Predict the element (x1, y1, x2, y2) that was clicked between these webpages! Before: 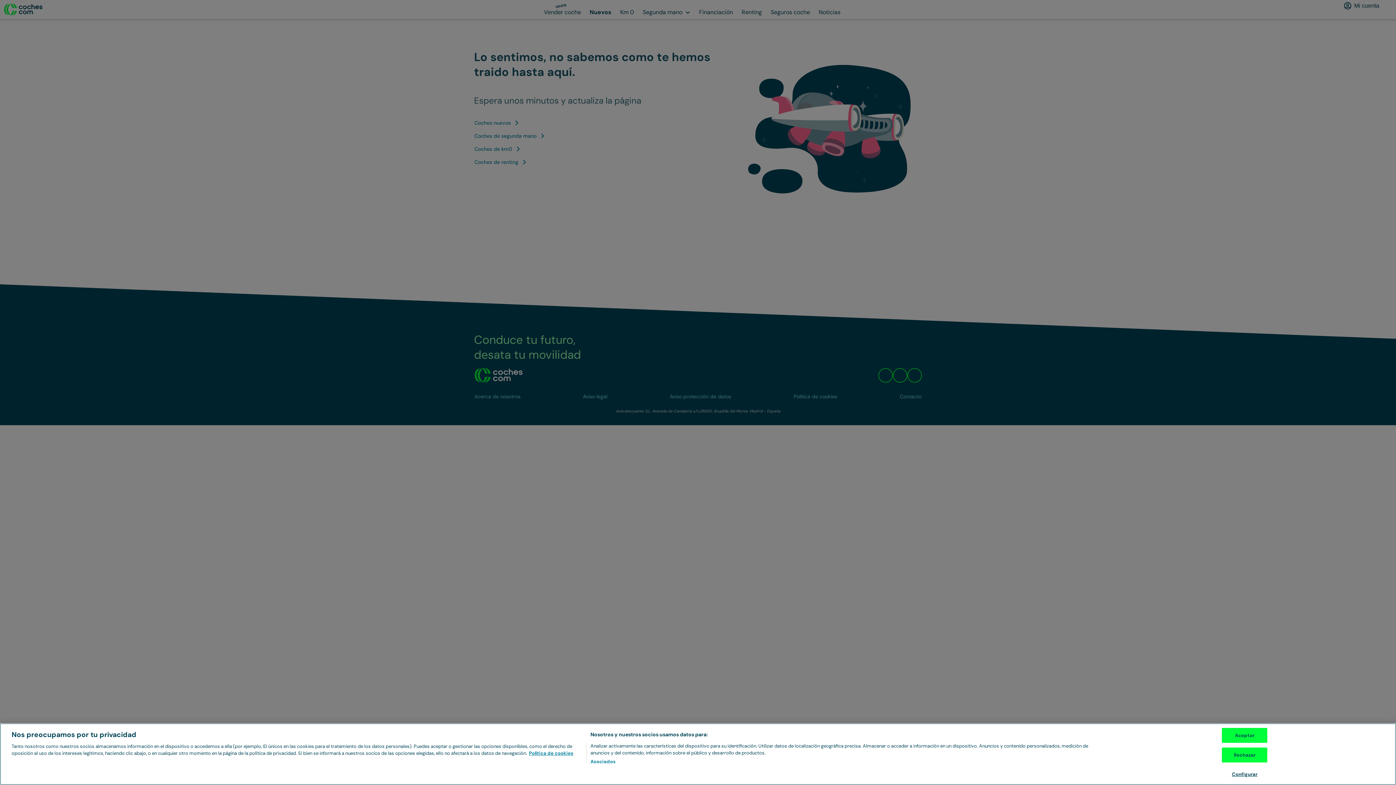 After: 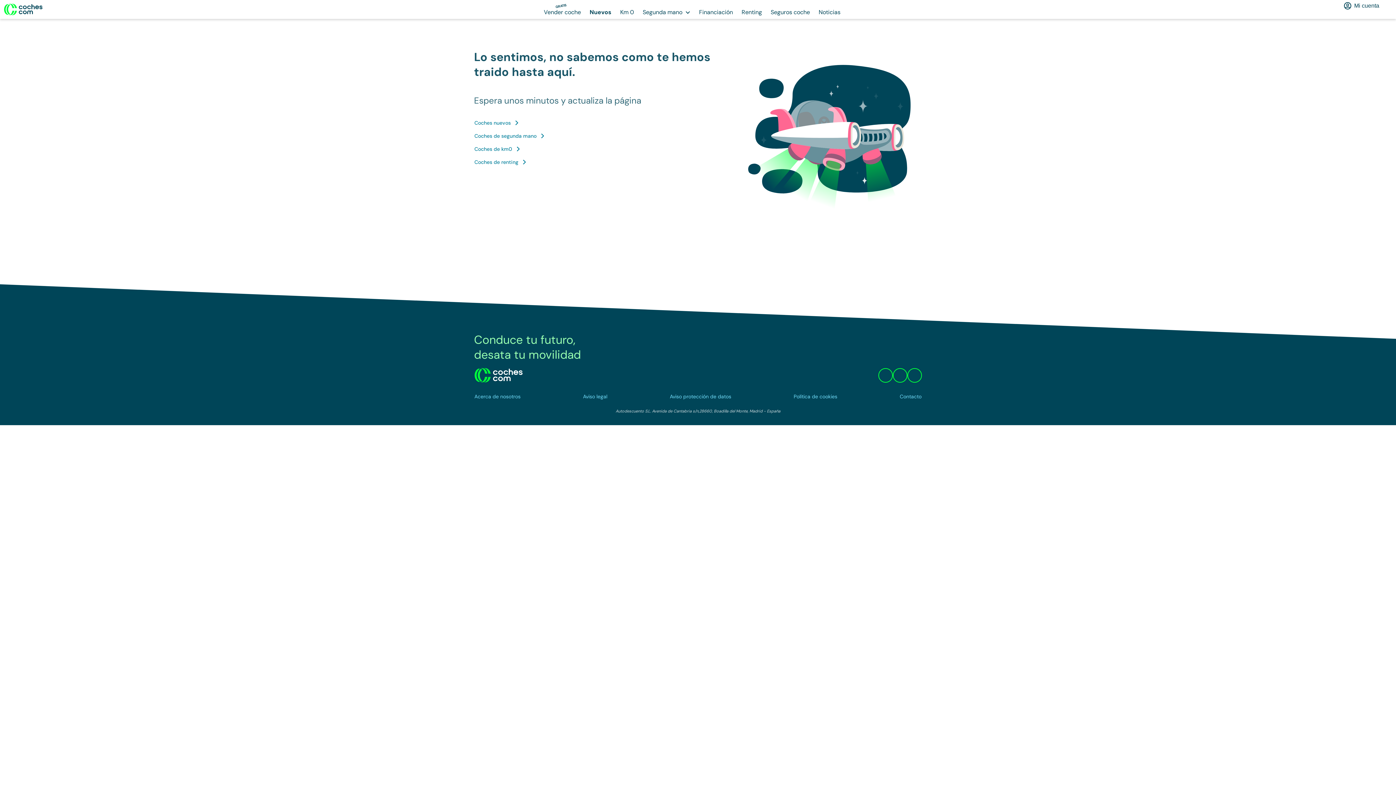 Action: label: Aceptar bbox: (1222, 728, 1267, 743)